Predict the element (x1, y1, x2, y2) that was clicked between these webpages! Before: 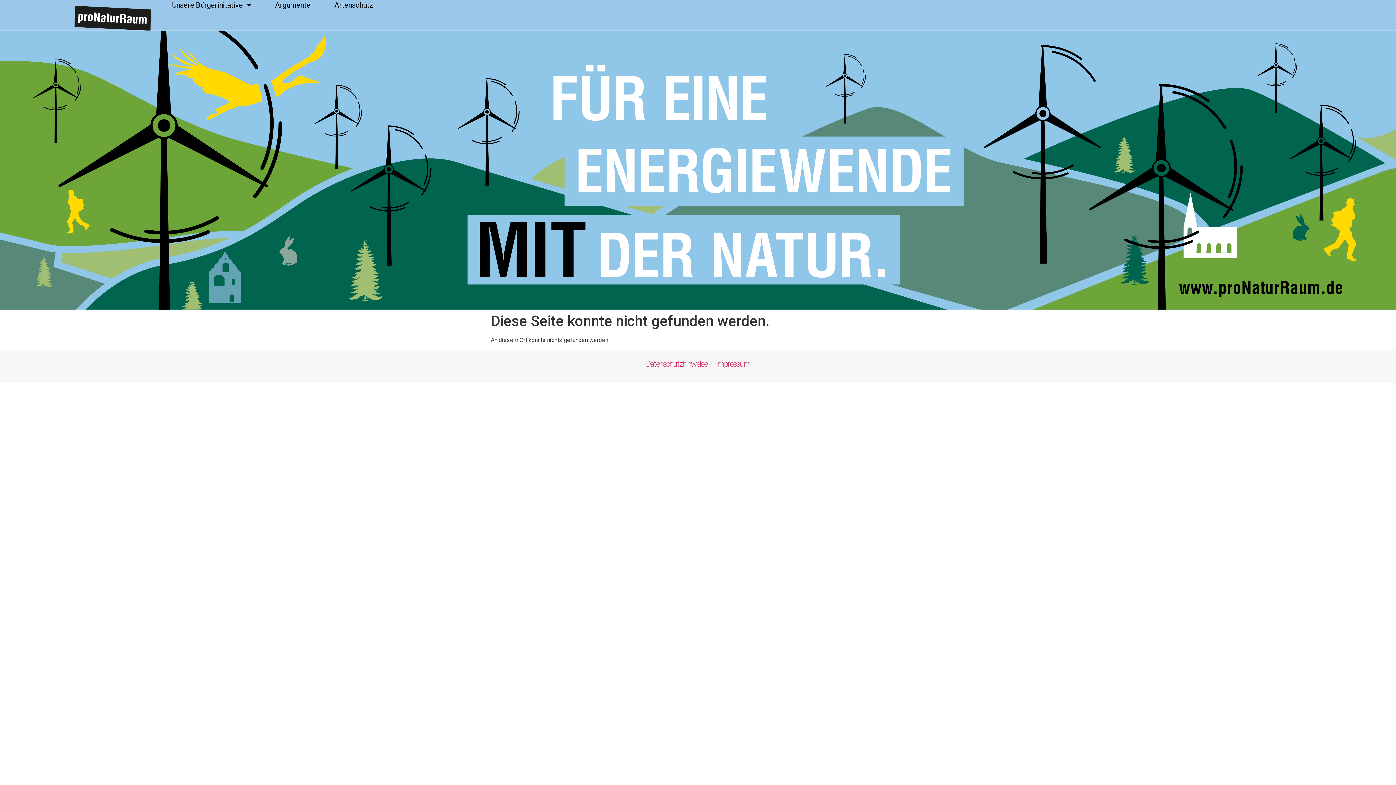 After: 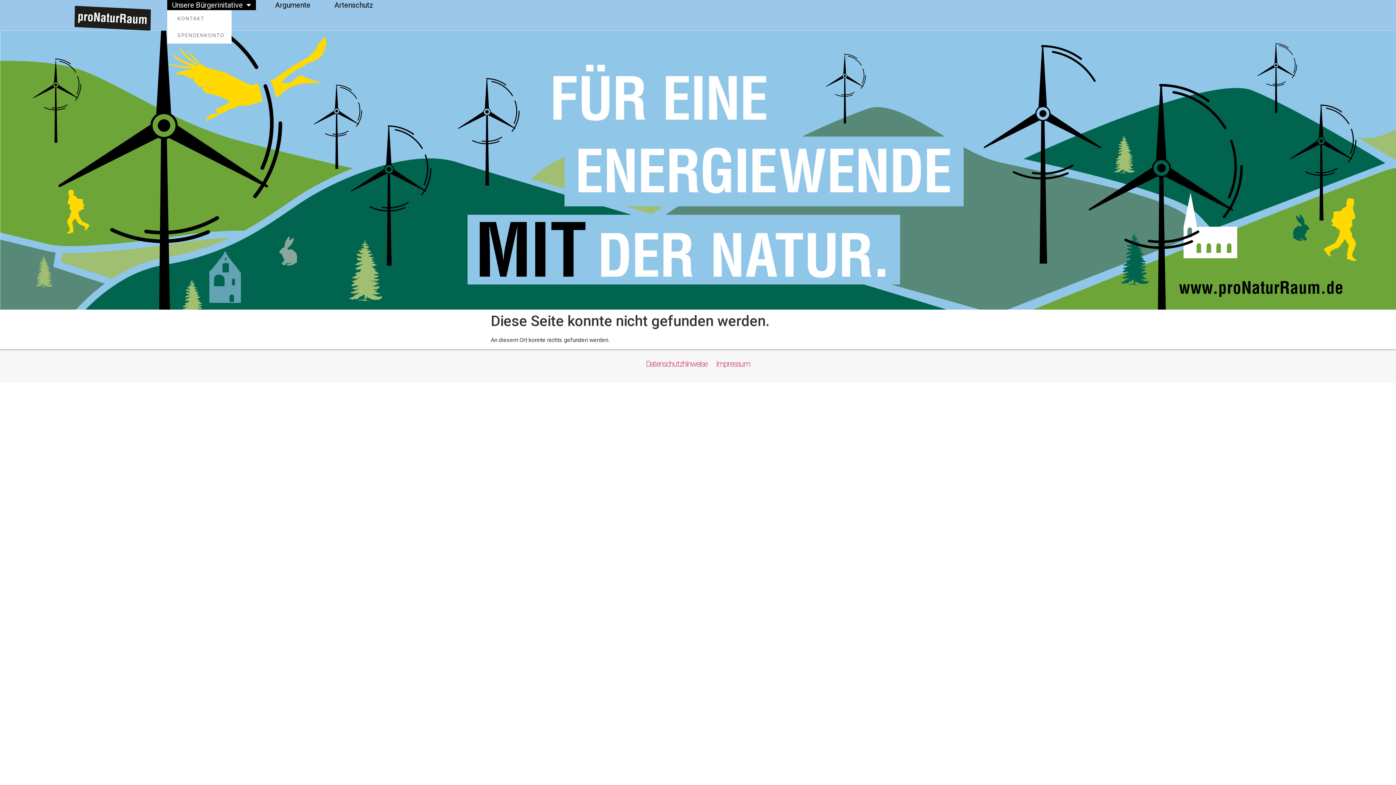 Action: label: Unsere Bürgerinitative bbox: (167, 0, 256, 10)